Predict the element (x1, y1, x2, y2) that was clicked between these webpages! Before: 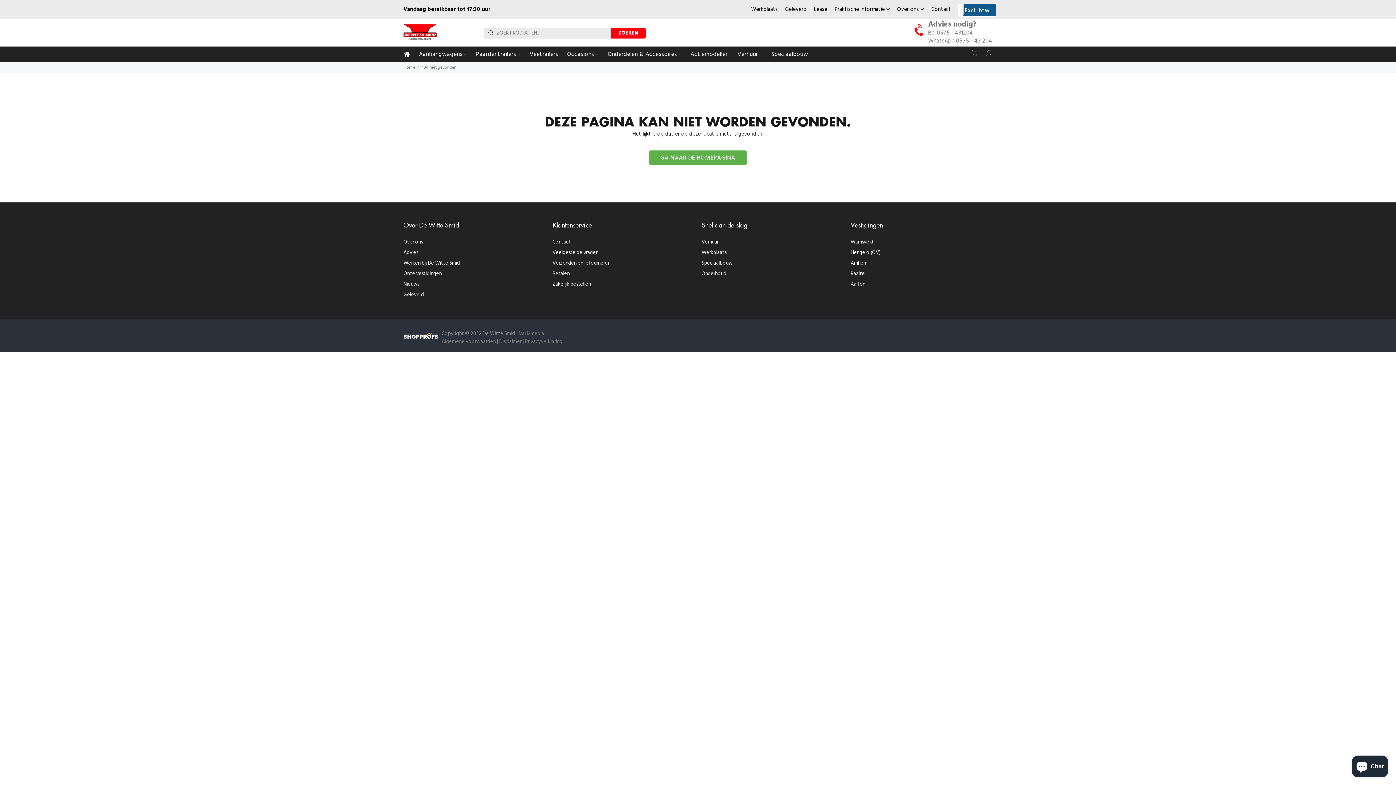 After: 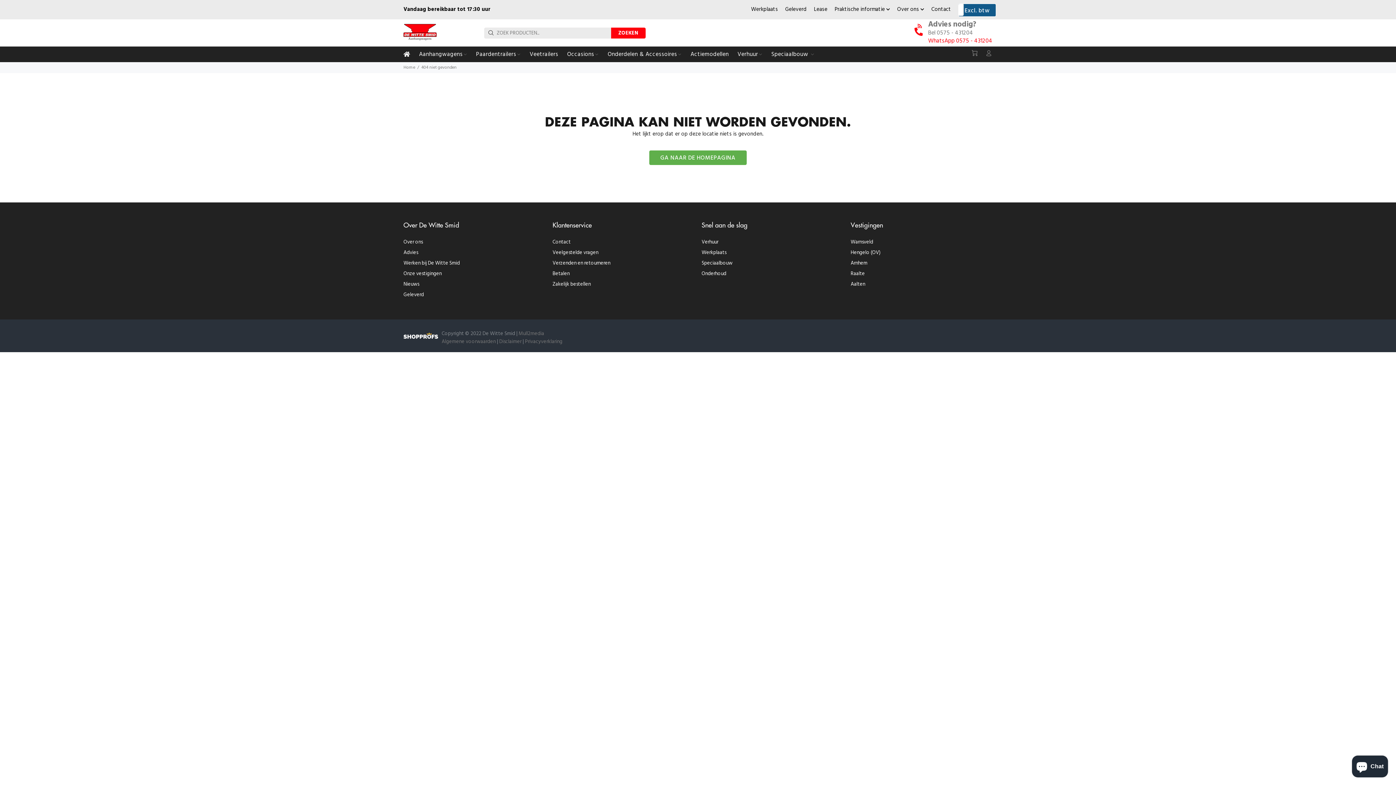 Action: bbox: (928, 36, 992, 45) label: WhatsApp 0575 - 431204